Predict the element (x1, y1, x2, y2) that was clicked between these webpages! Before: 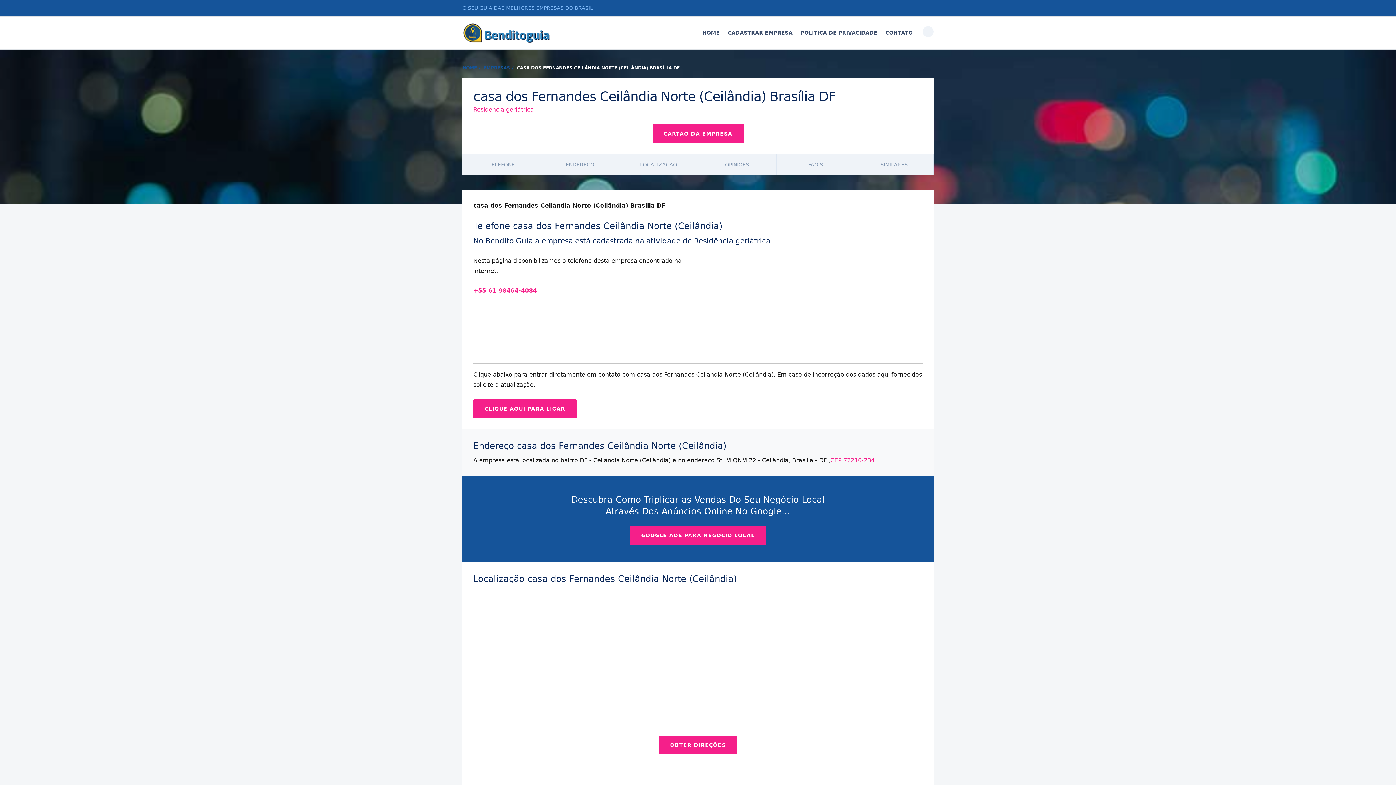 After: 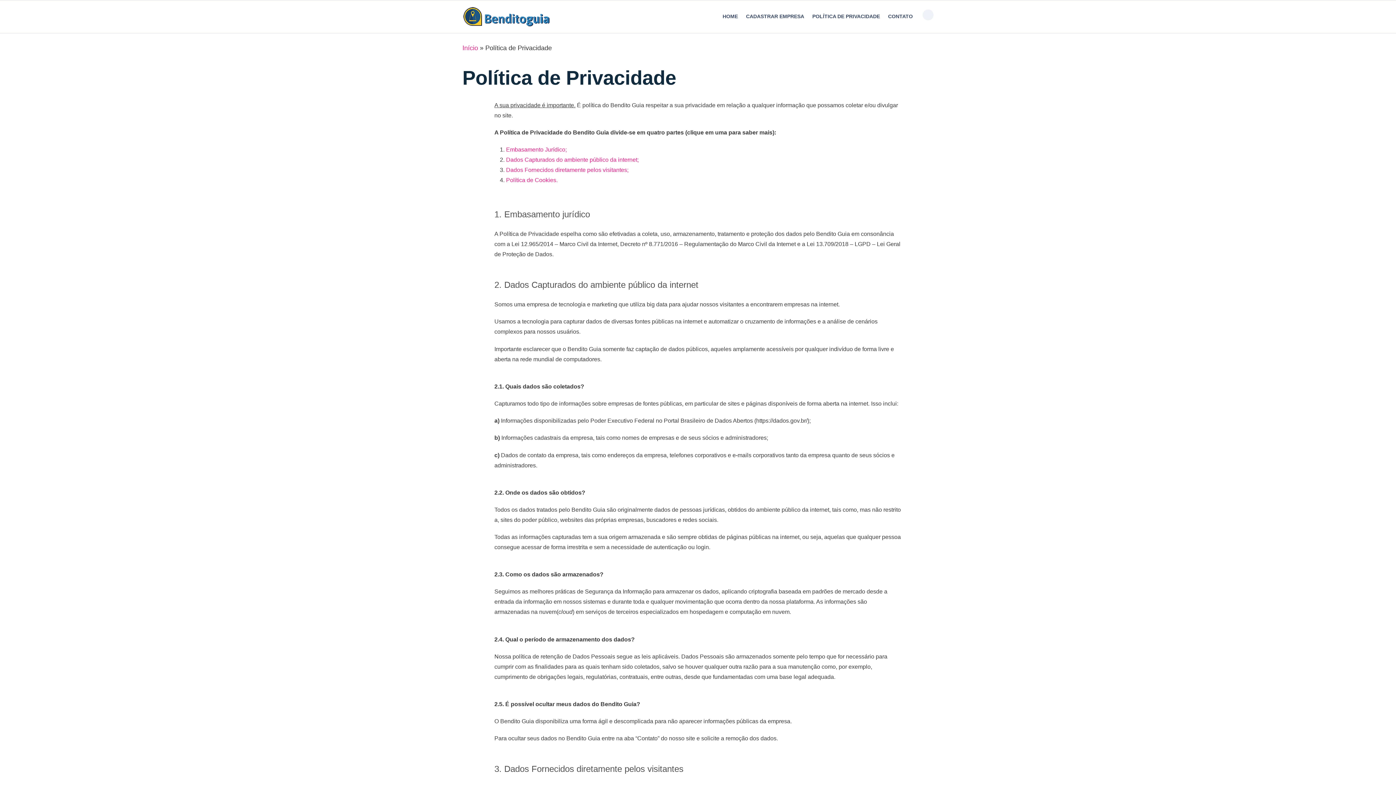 Action: bbox: (796, 25, 881, 40) label: POLÍTICA DE PRIVACIDADE